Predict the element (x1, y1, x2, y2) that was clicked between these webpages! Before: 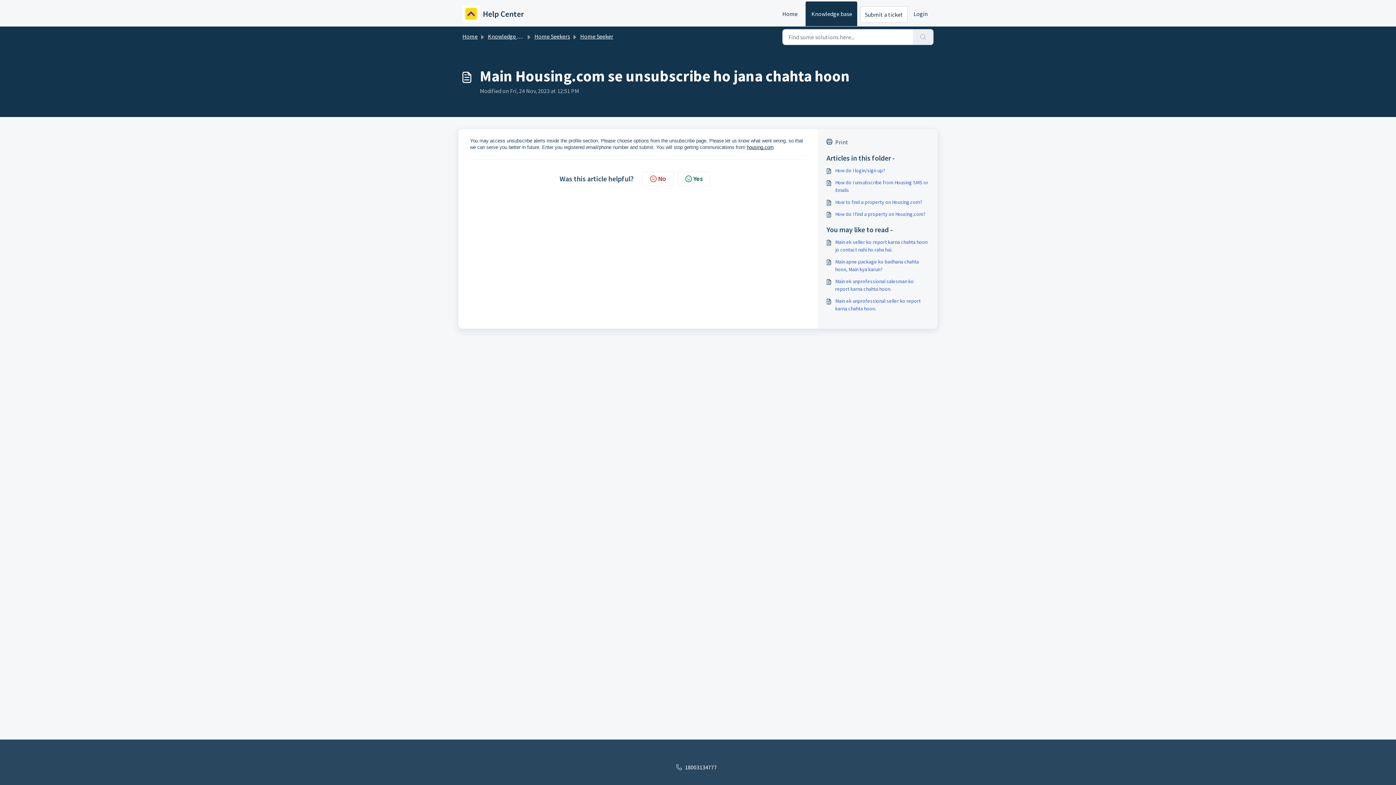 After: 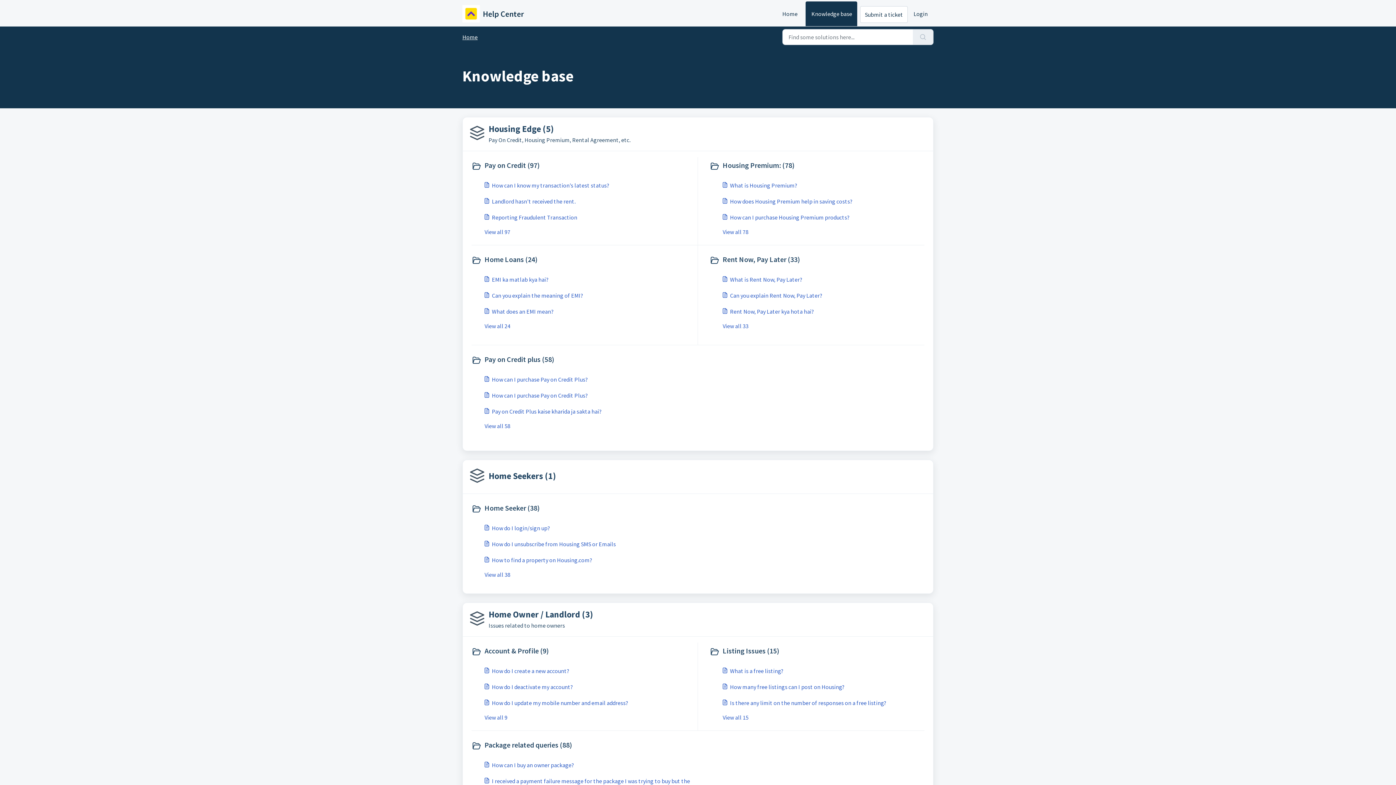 Action: bbox: (805, 1, 857, 26) label: Knowledge base